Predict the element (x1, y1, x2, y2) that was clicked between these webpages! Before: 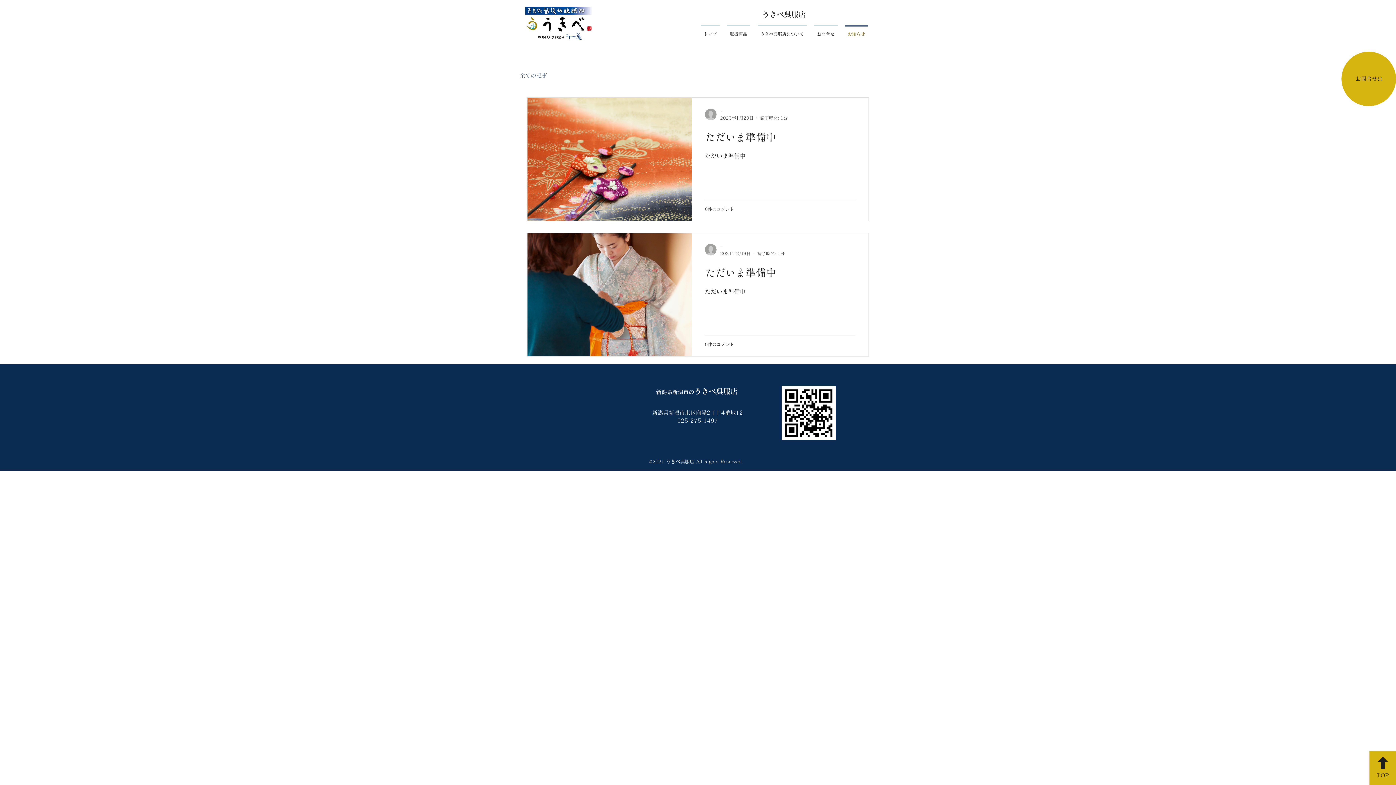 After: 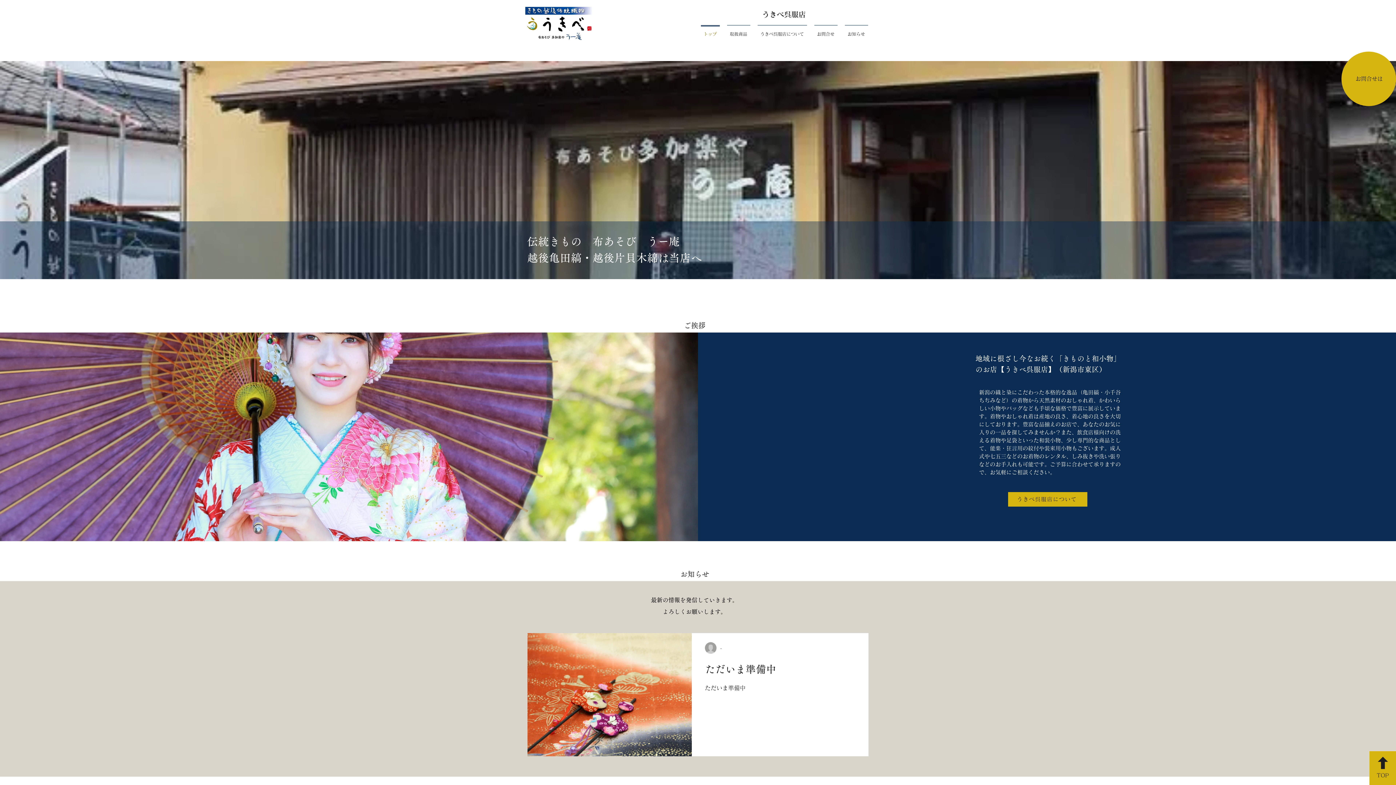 Action: bbox: (656, 389, 738, 394) label: 新潟県新潟市のうきべ呉服店